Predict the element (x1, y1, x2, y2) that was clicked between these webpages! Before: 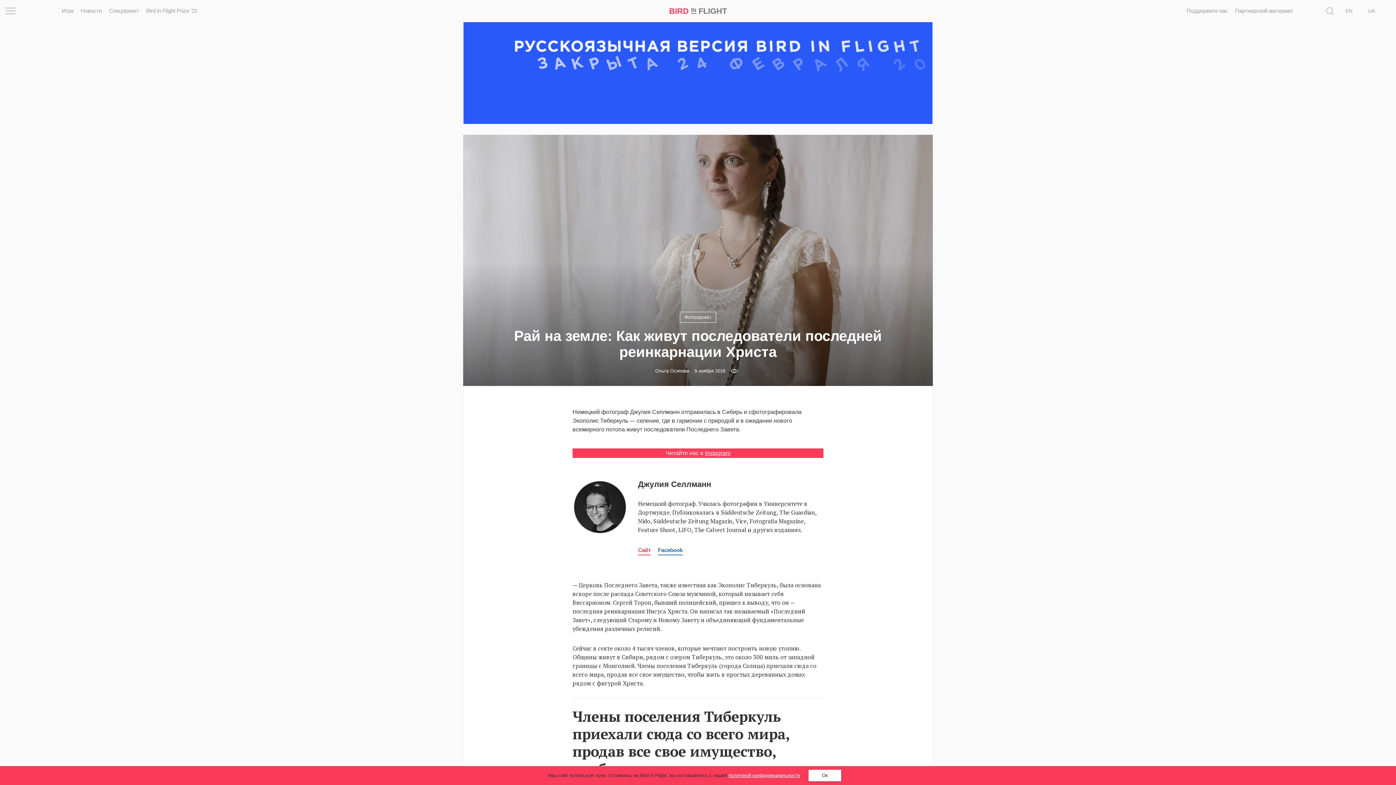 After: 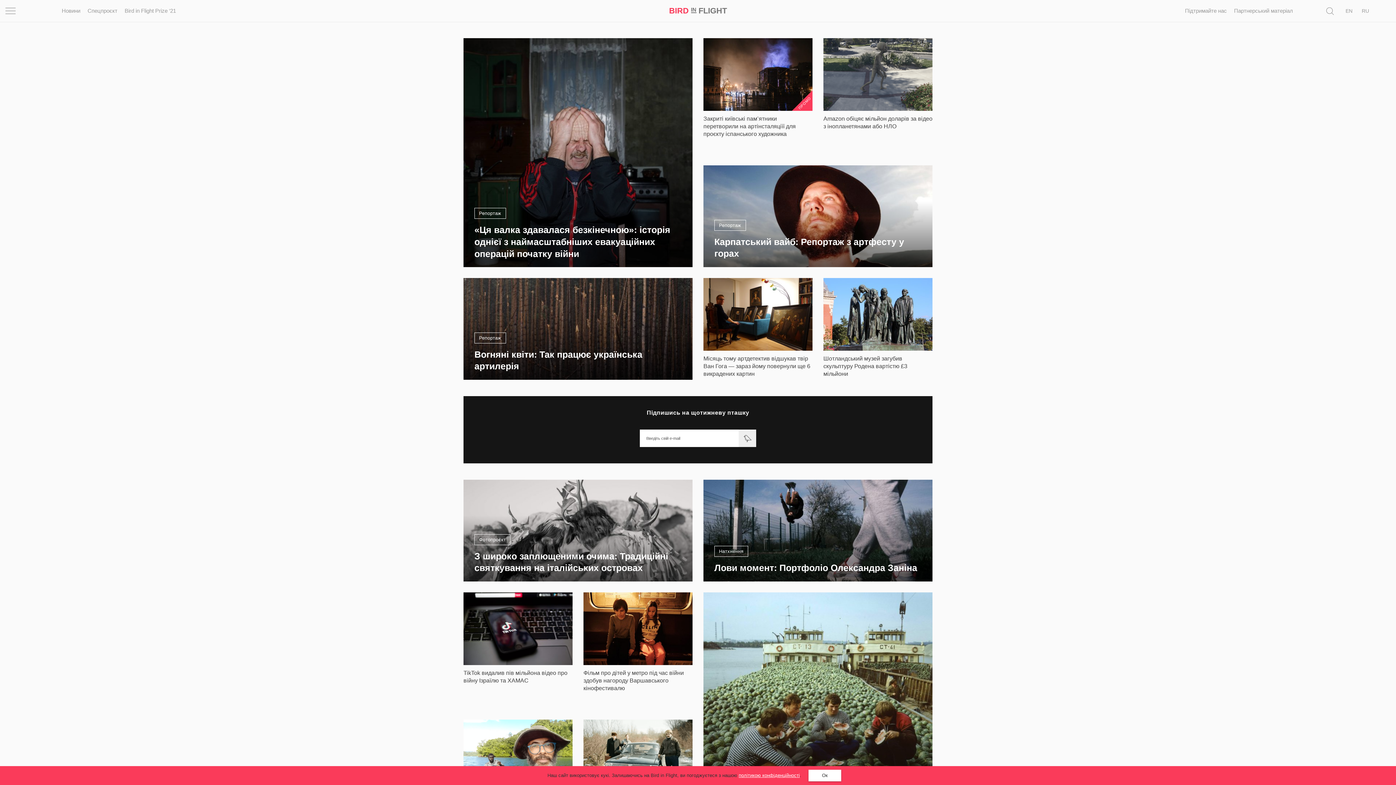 Action: bbox: (463, 22, 932, 124)